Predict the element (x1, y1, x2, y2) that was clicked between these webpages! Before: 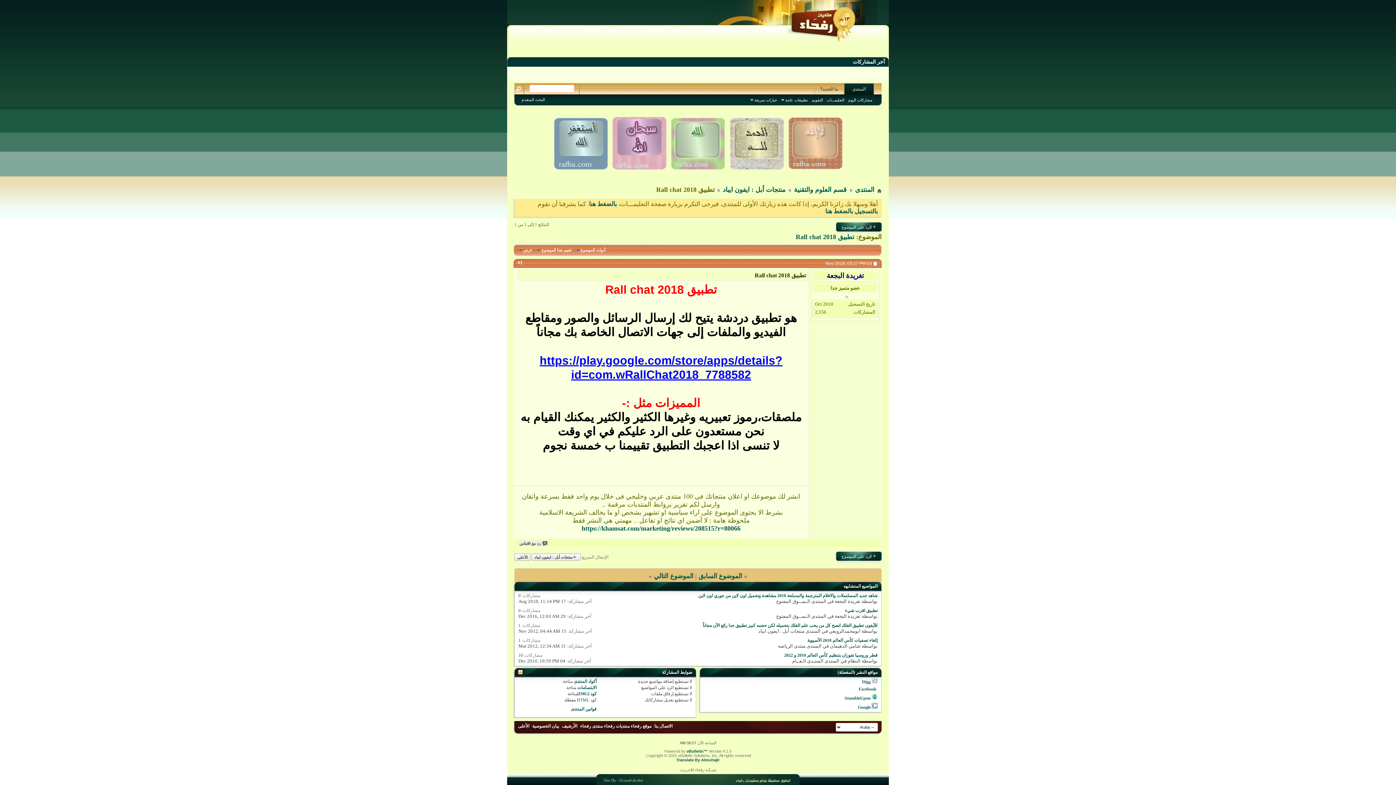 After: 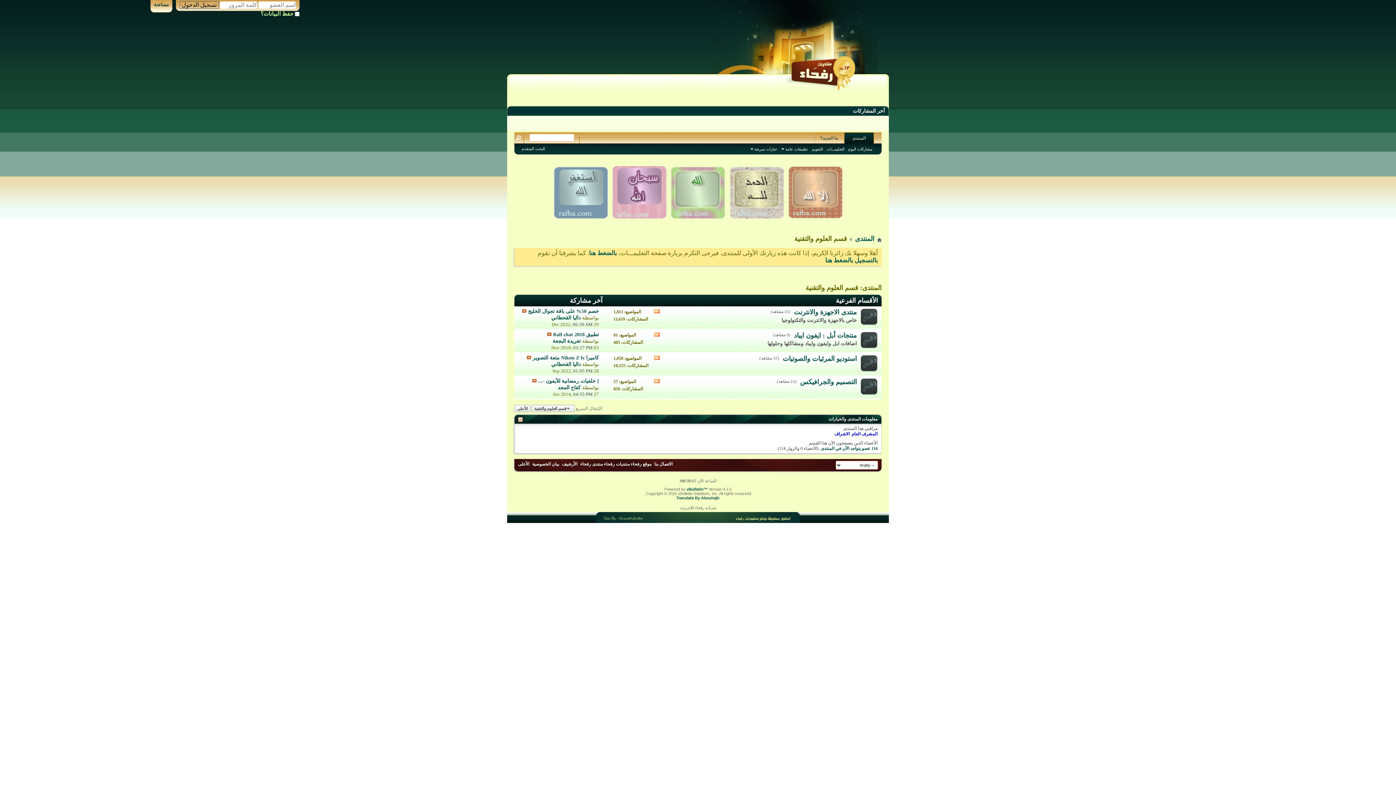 Action: label: قسم العلوم والتقنية bbox: (792, 184, 848, 194)